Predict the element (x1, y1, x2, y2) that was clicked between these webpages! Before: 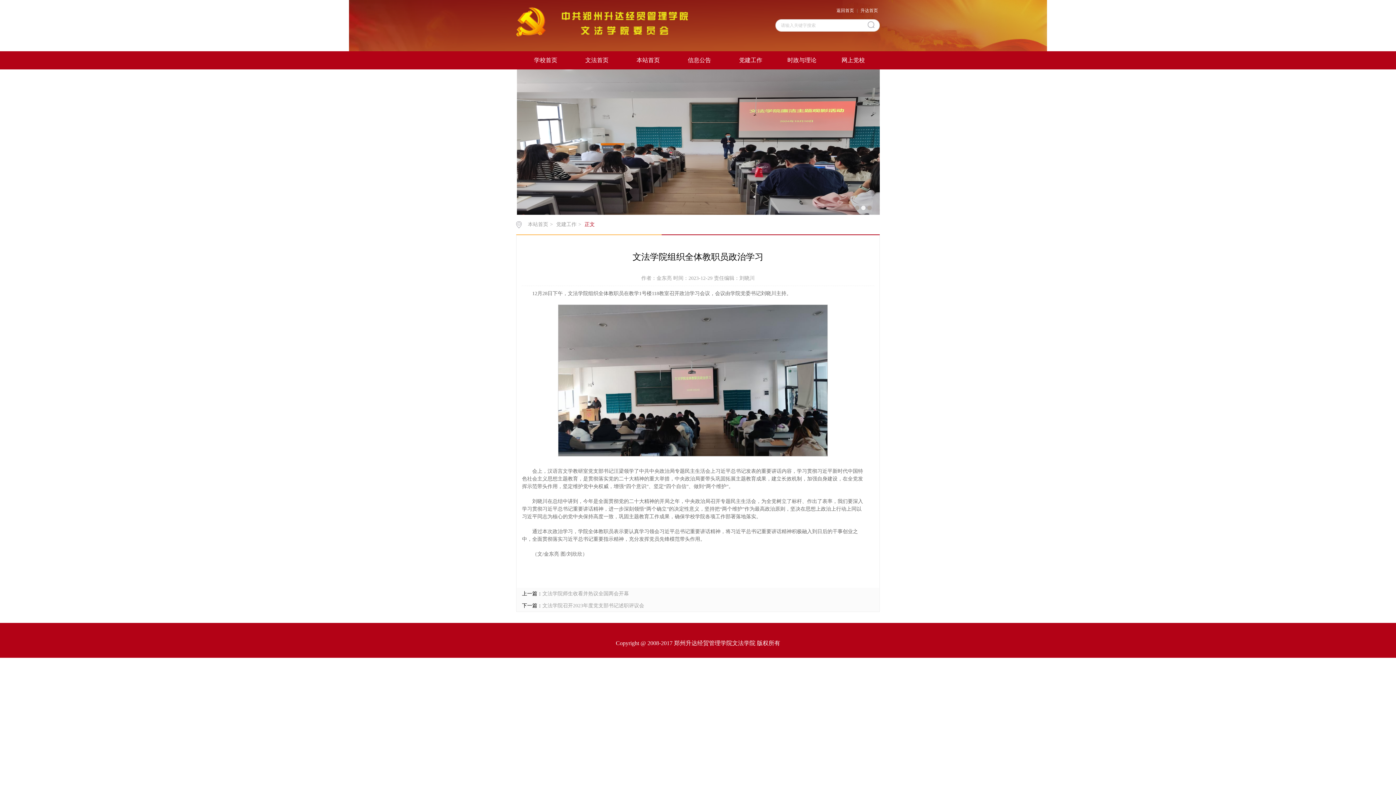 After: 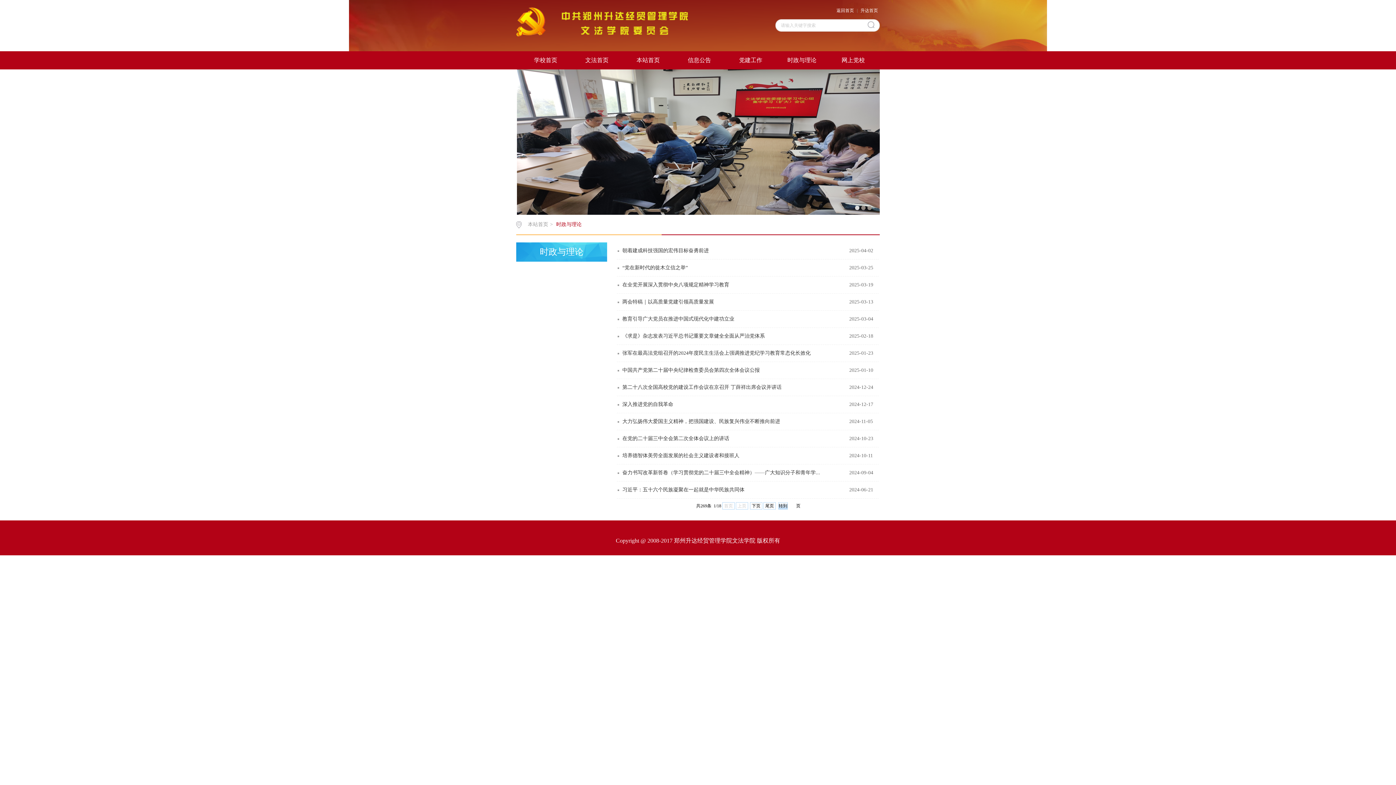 Action: label: 时政与理论 bbox: (778, 51, 824, 69)